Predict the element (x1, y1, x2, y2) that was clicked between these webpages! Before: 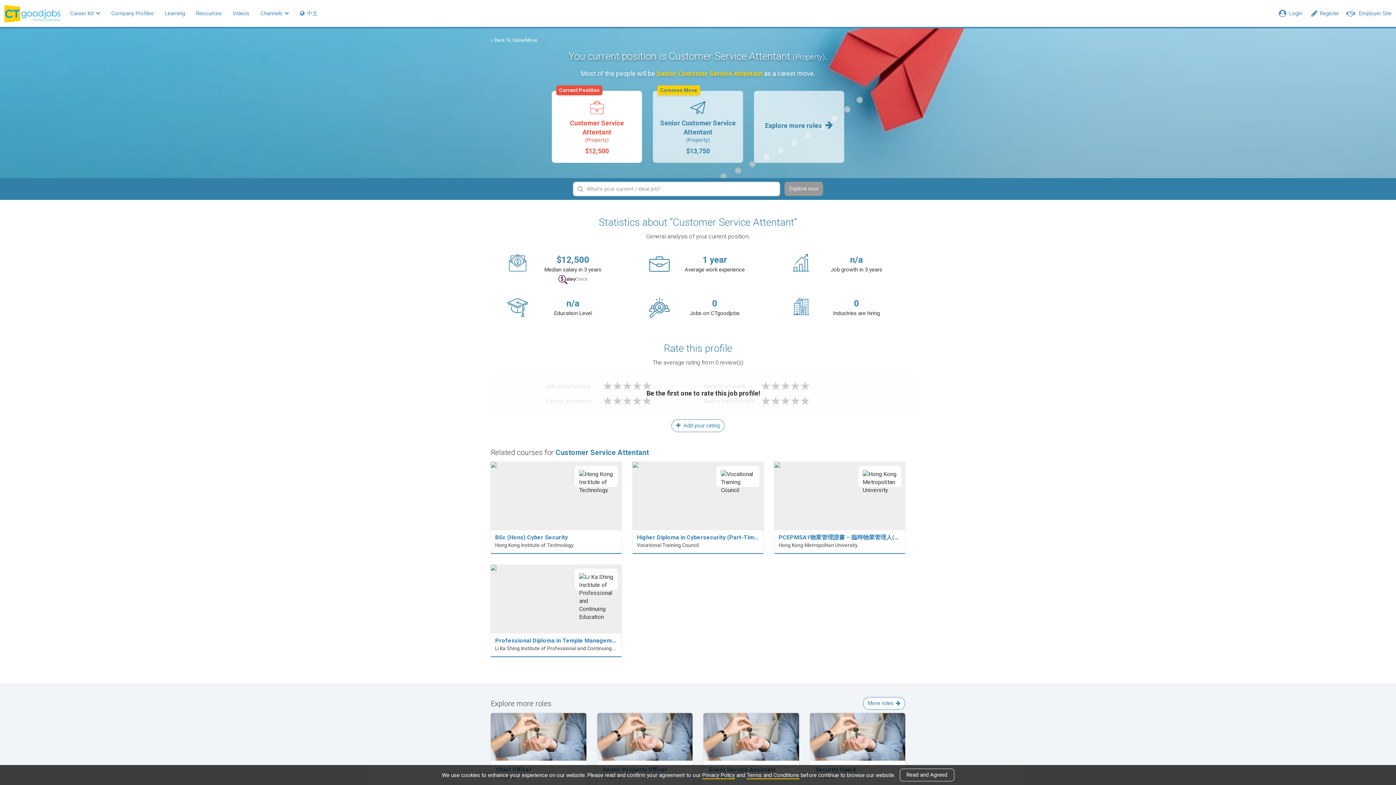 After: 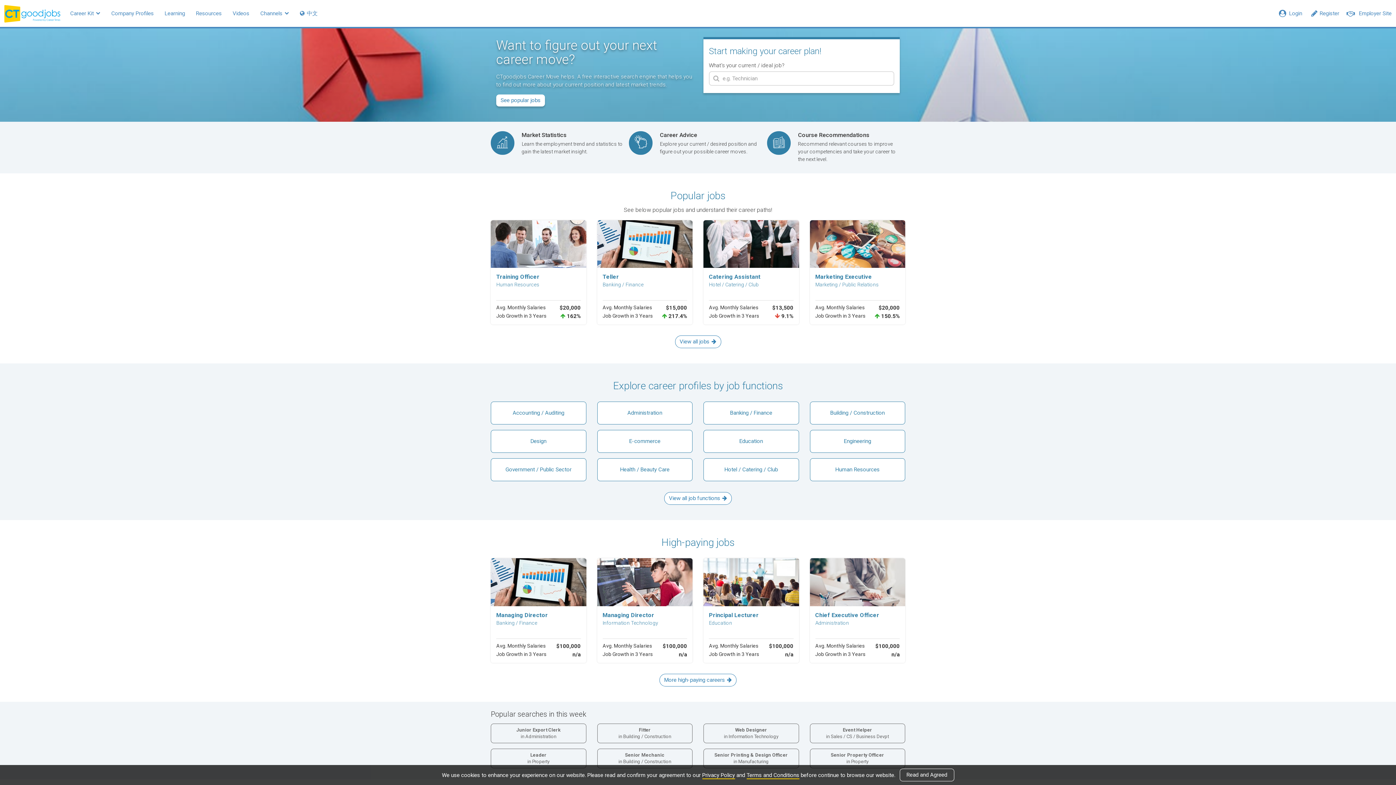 Action: label: < Back To CareerMove bbox: (490, 37, 537, 42)